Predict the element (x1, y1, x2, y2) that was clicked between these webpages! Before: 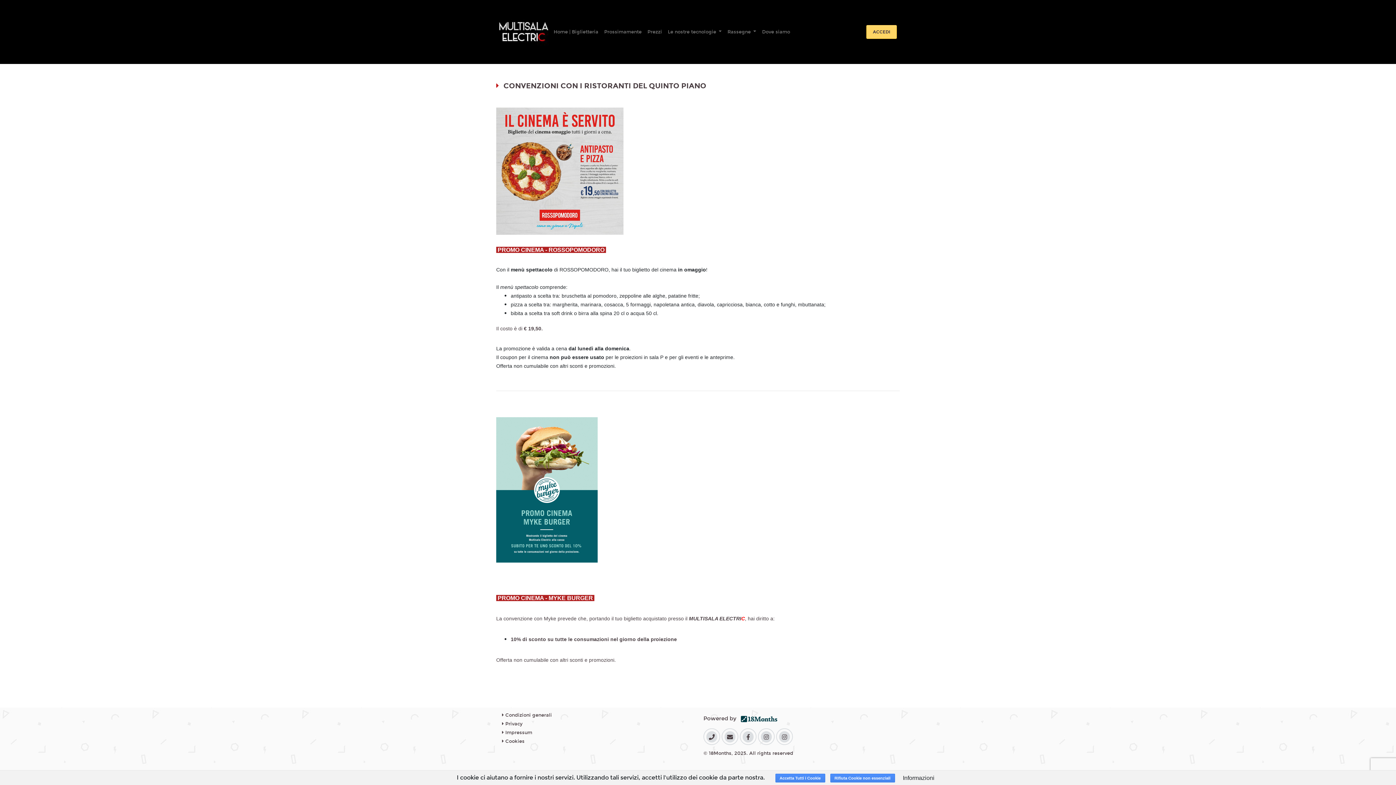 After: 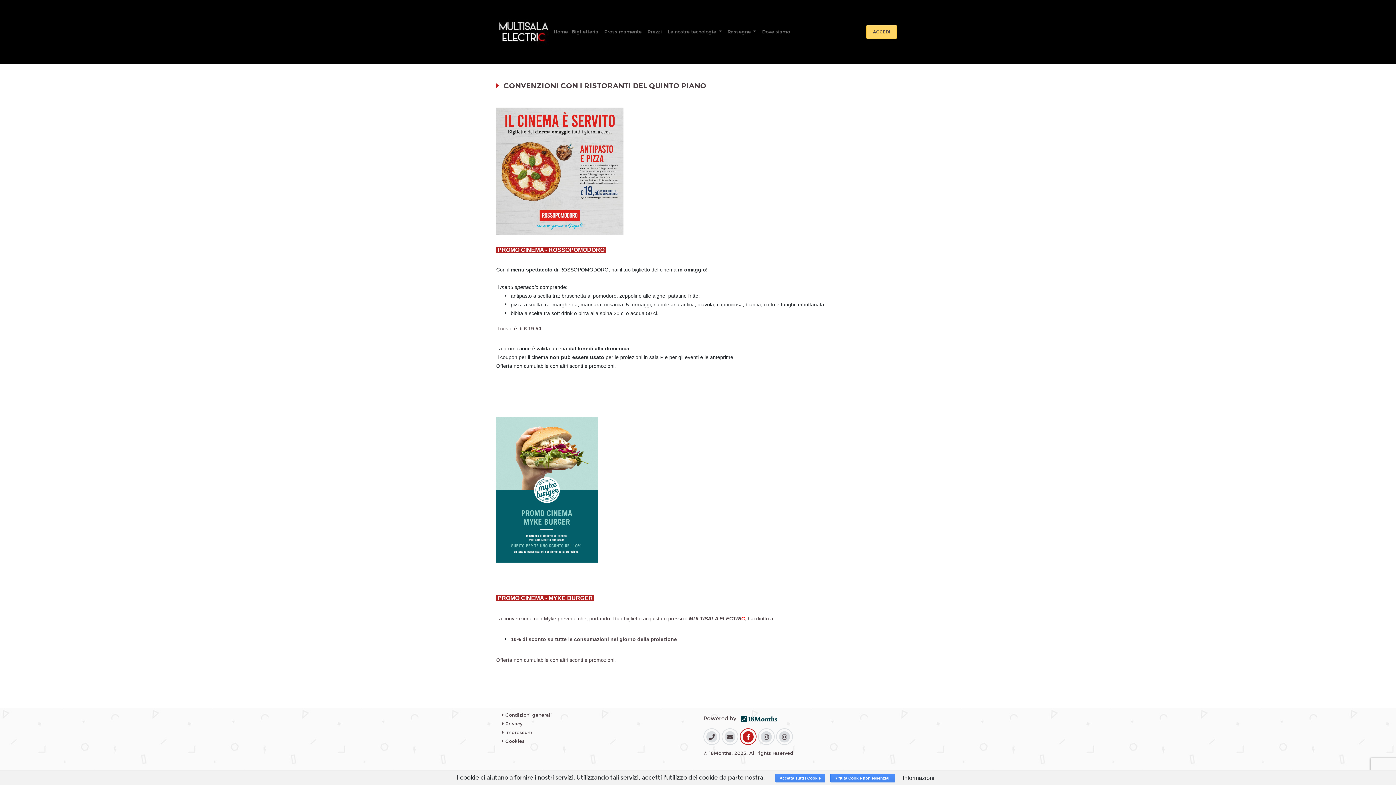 Action: bbox: (742, 731, 753, 742)